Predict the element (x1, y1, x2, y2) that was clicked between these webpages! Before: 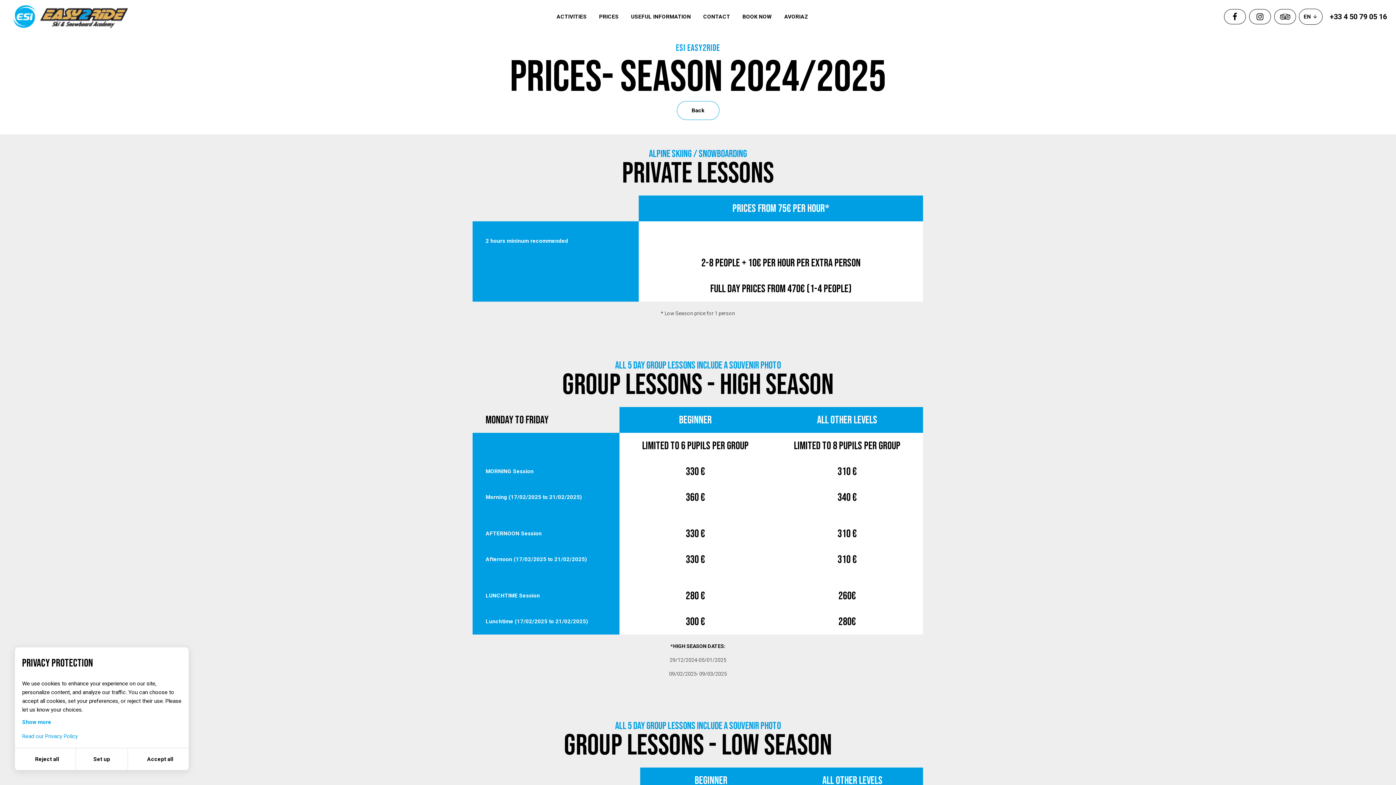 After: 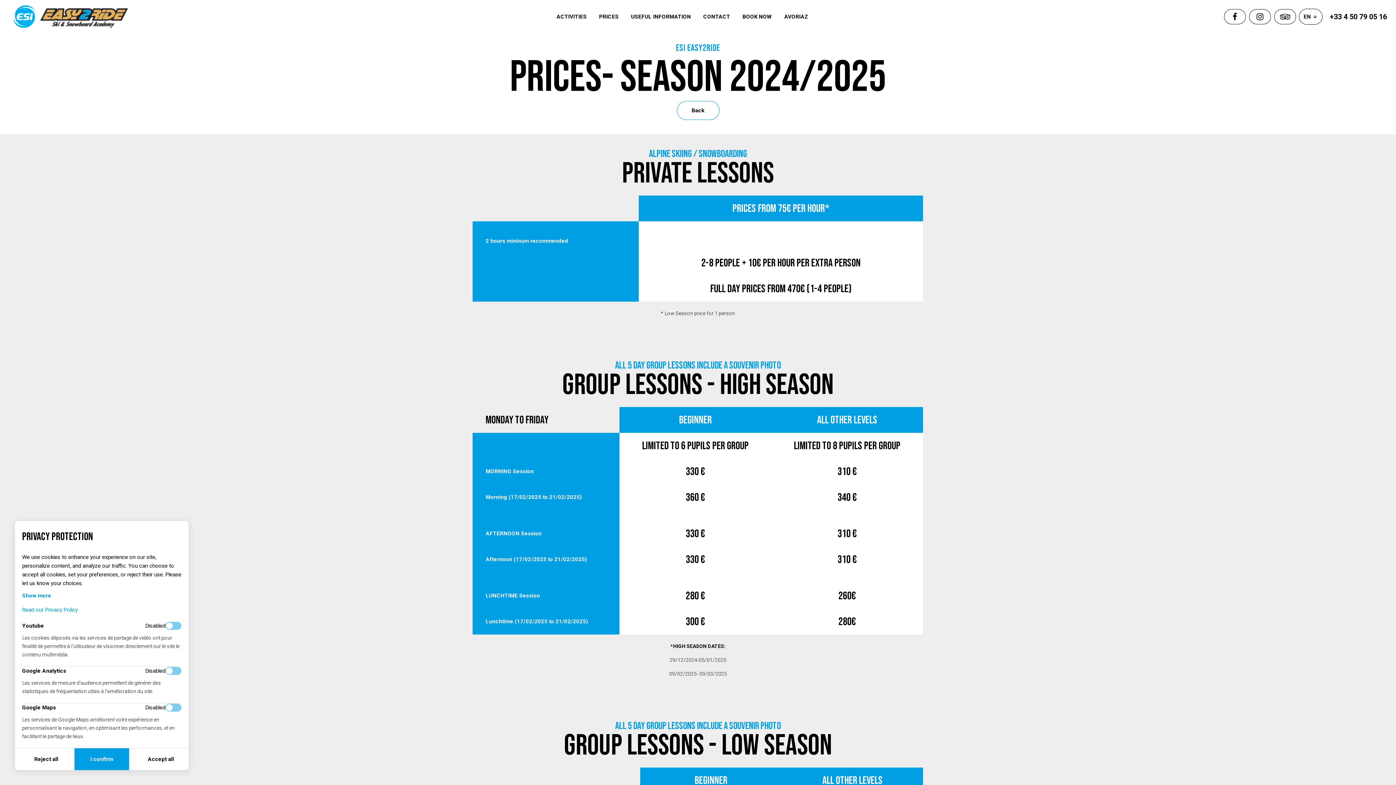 Action: bbox: (75, 748, 128, 770) label: Set up